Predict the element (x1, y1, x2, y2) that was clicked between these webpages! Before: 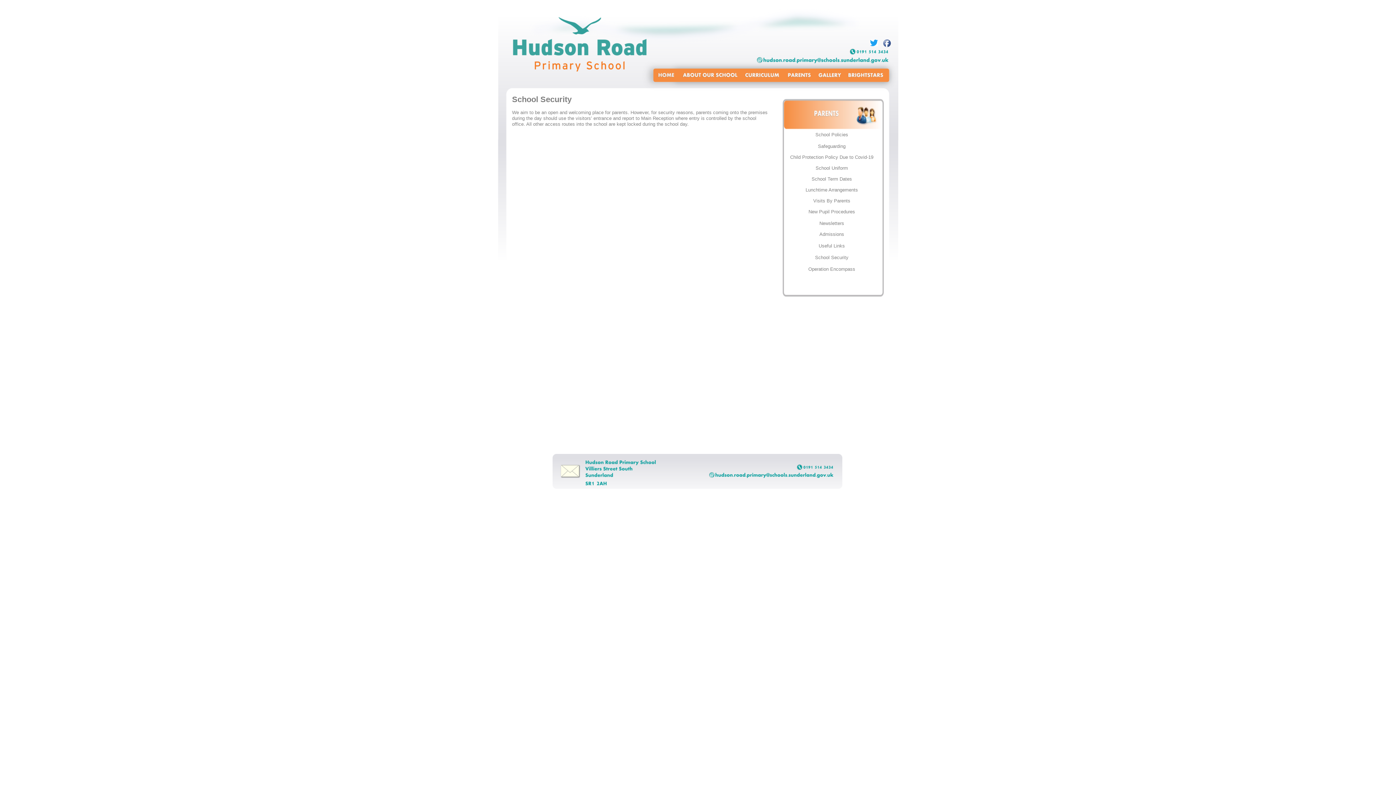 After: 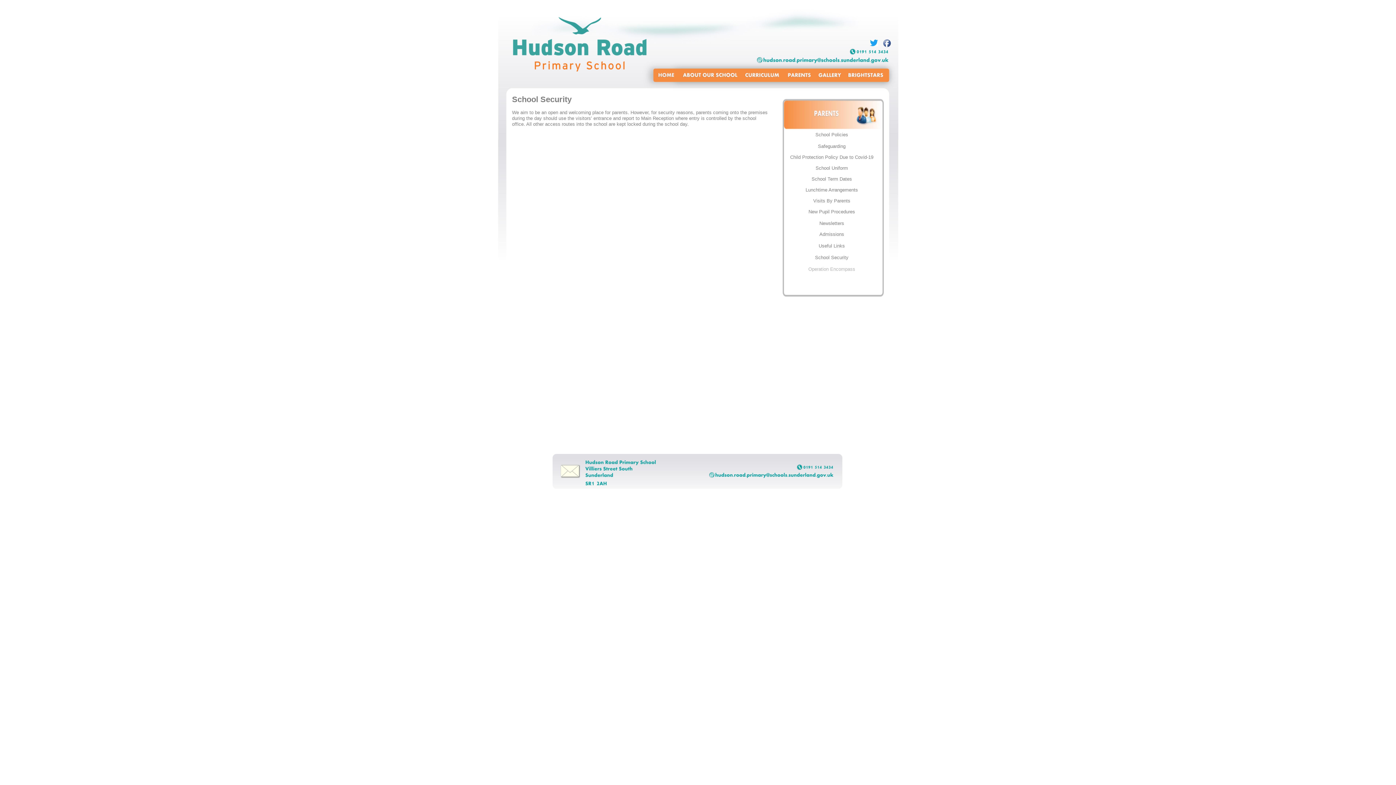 Action: label: Operation Encompass bbox: (808, 266, 855, 272)